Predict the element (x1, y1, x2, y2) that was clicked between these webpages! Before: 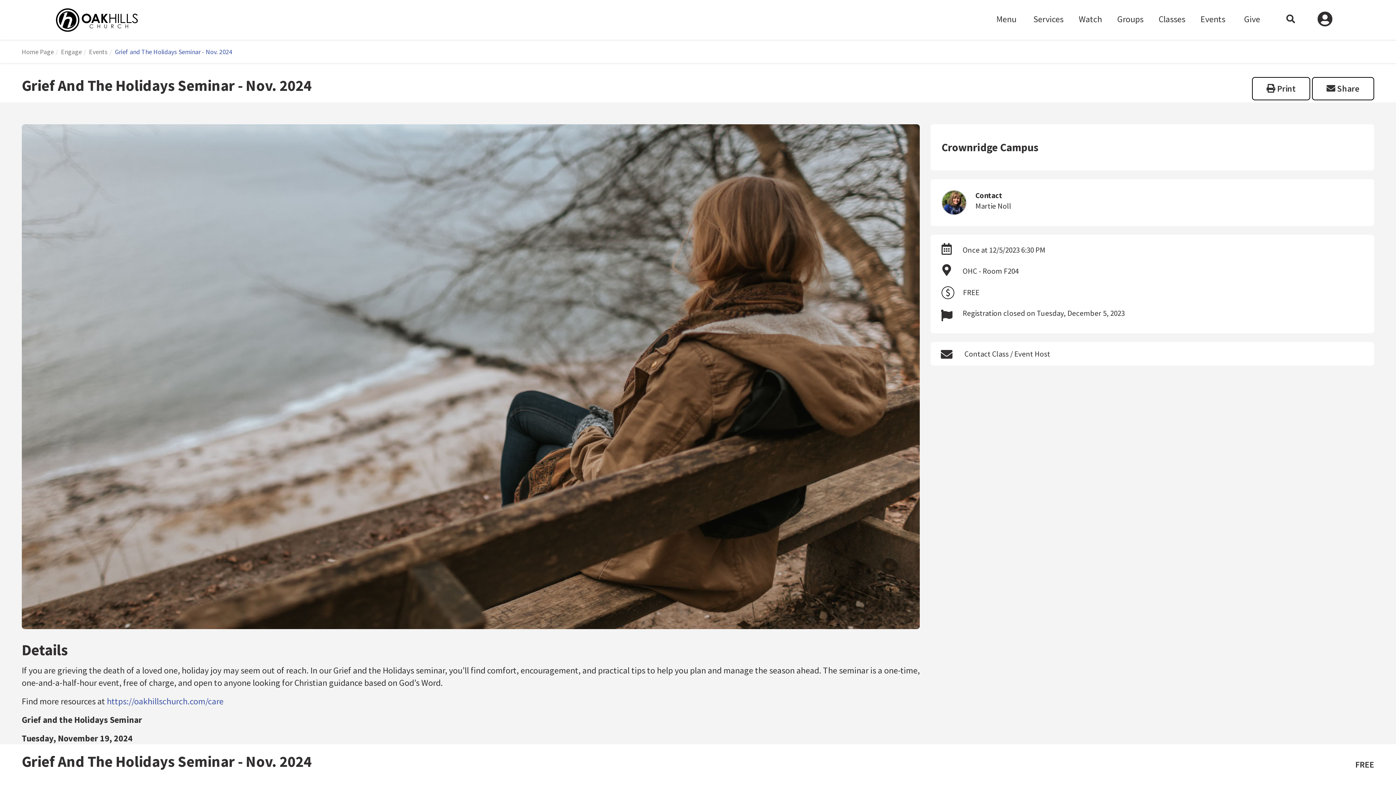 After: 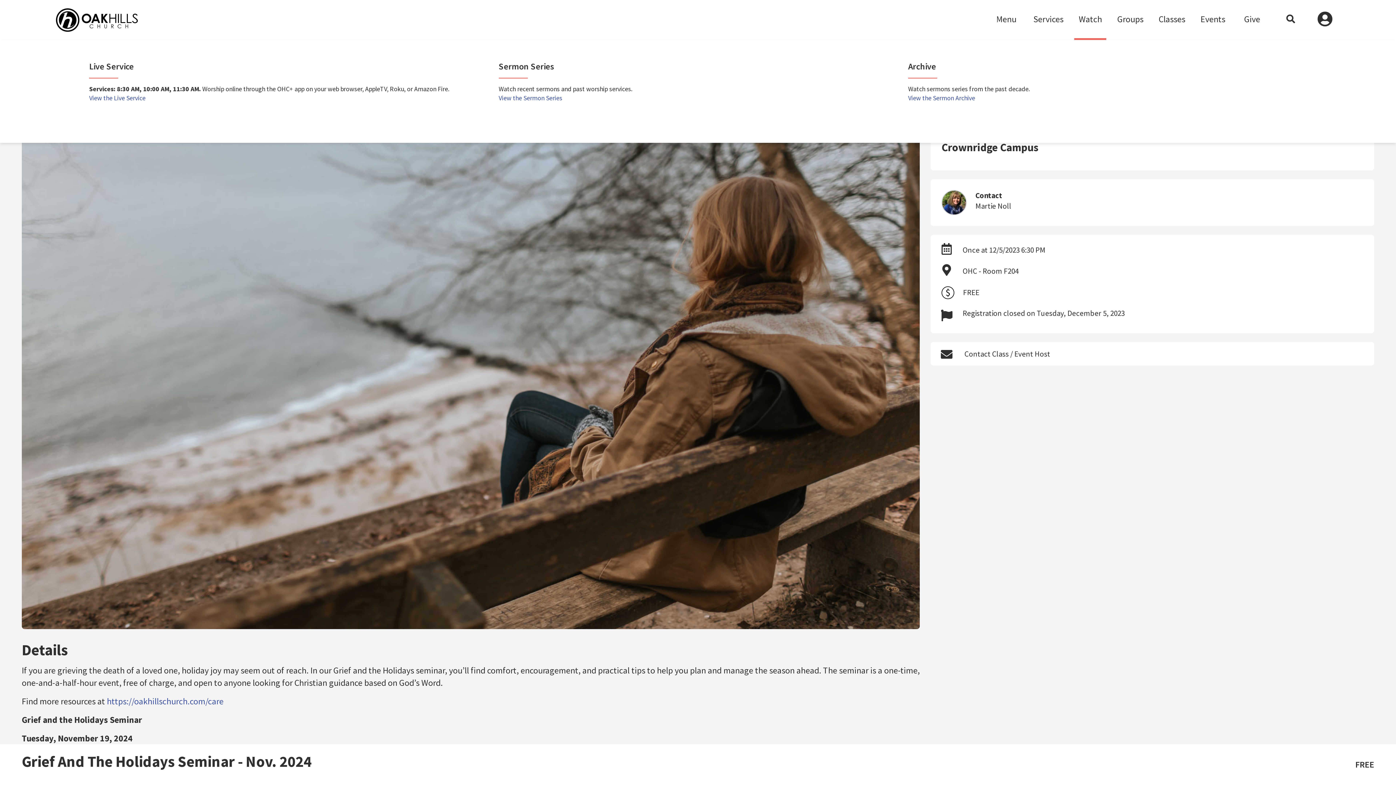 Action: label: Watch bbox: (1074, 0, 1106, 40)